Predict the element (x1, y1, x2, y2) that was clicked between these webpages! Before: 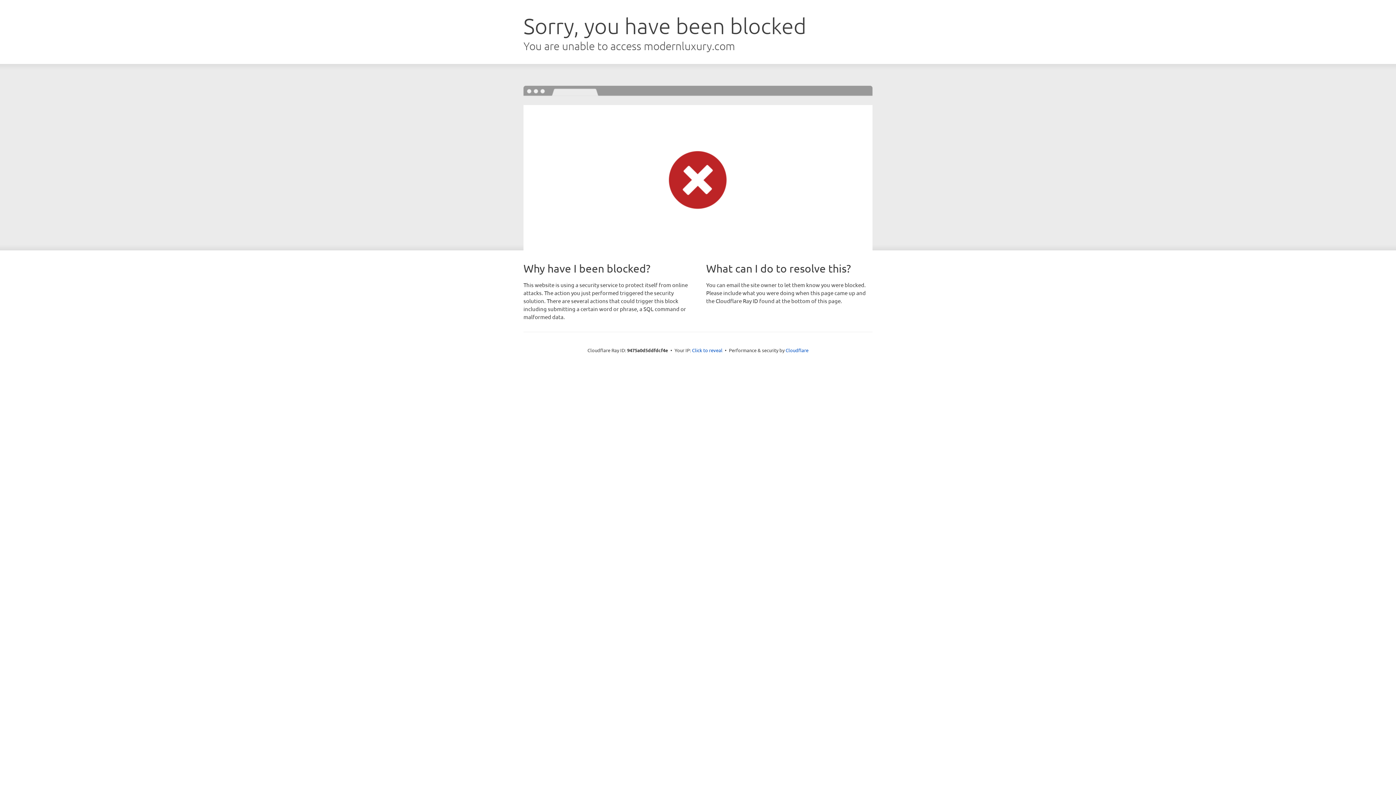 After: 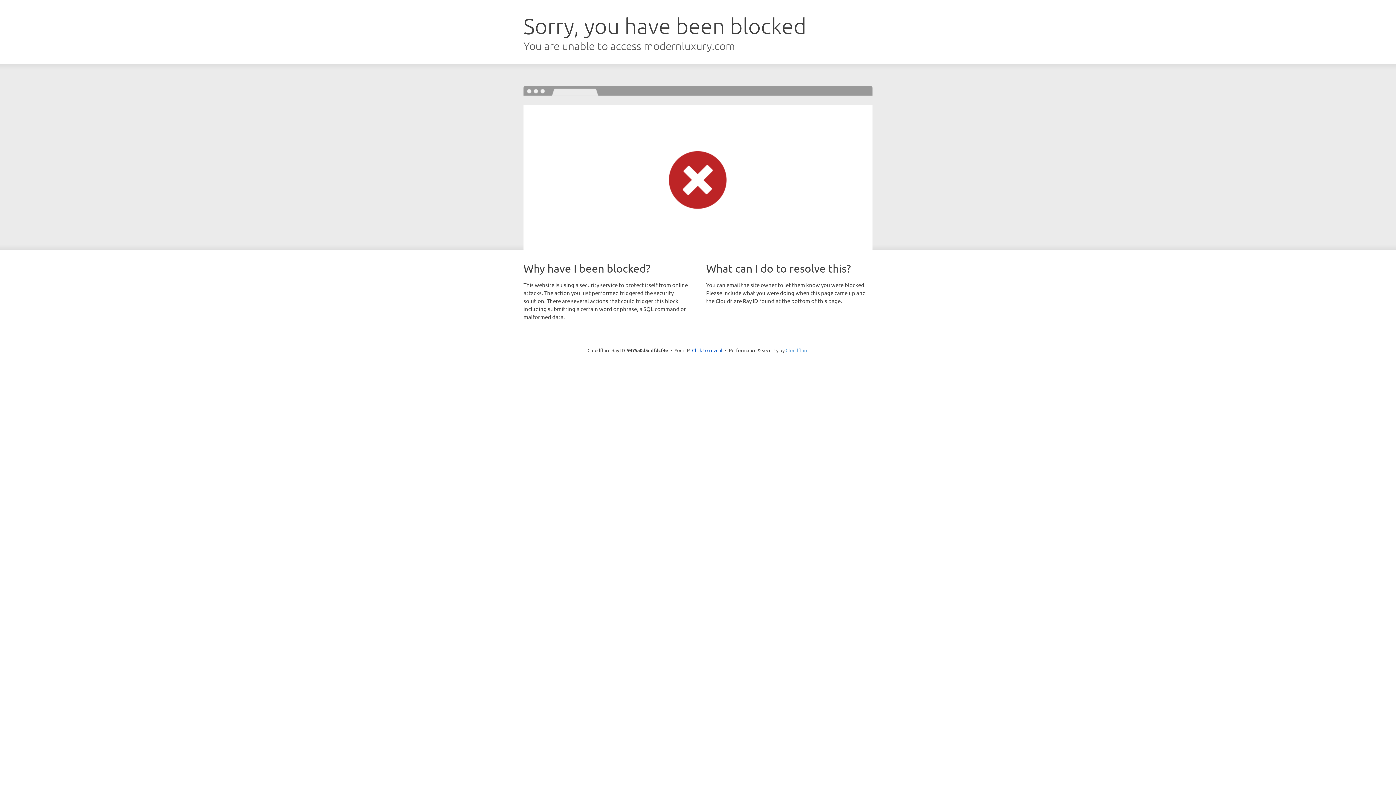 Action: bbox: (785, 347, 808, 353) label: Cloudflare